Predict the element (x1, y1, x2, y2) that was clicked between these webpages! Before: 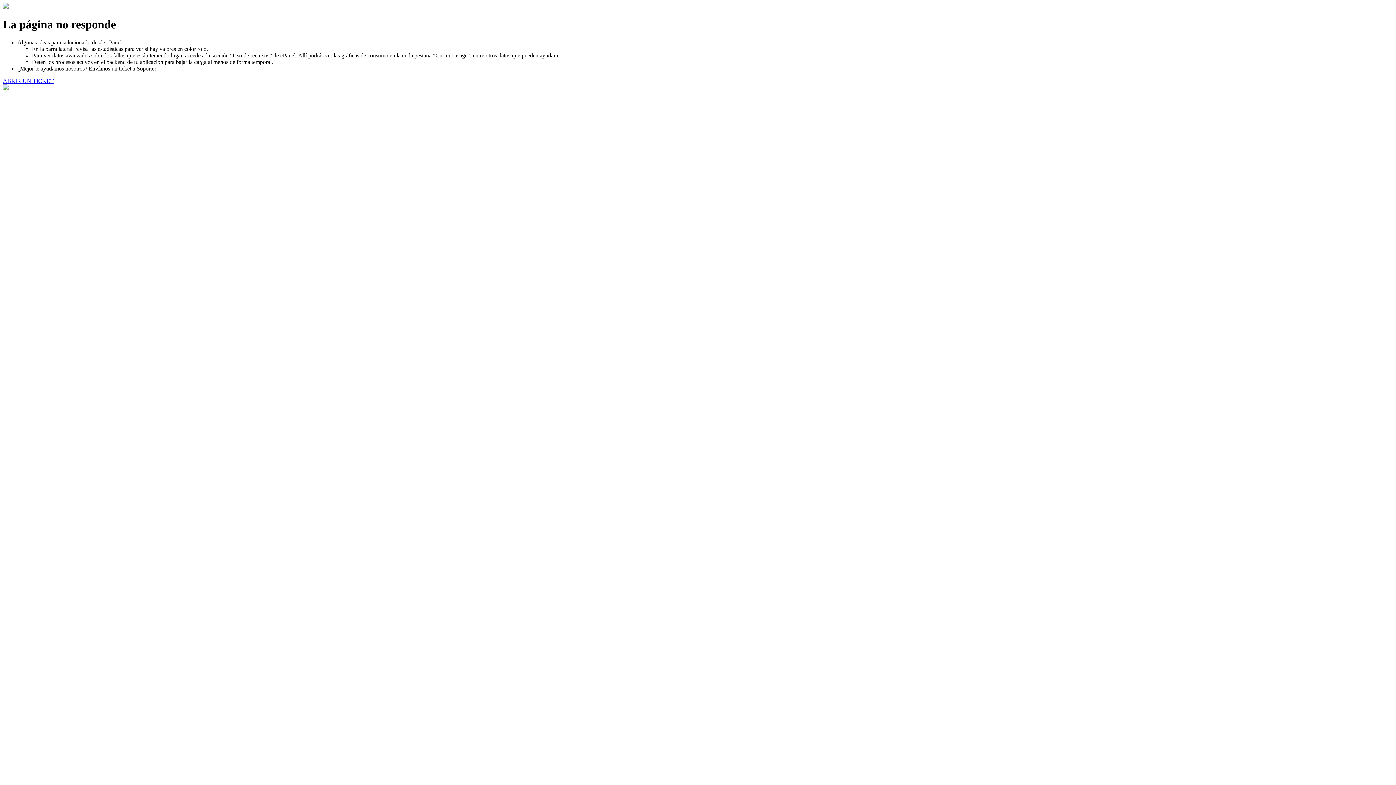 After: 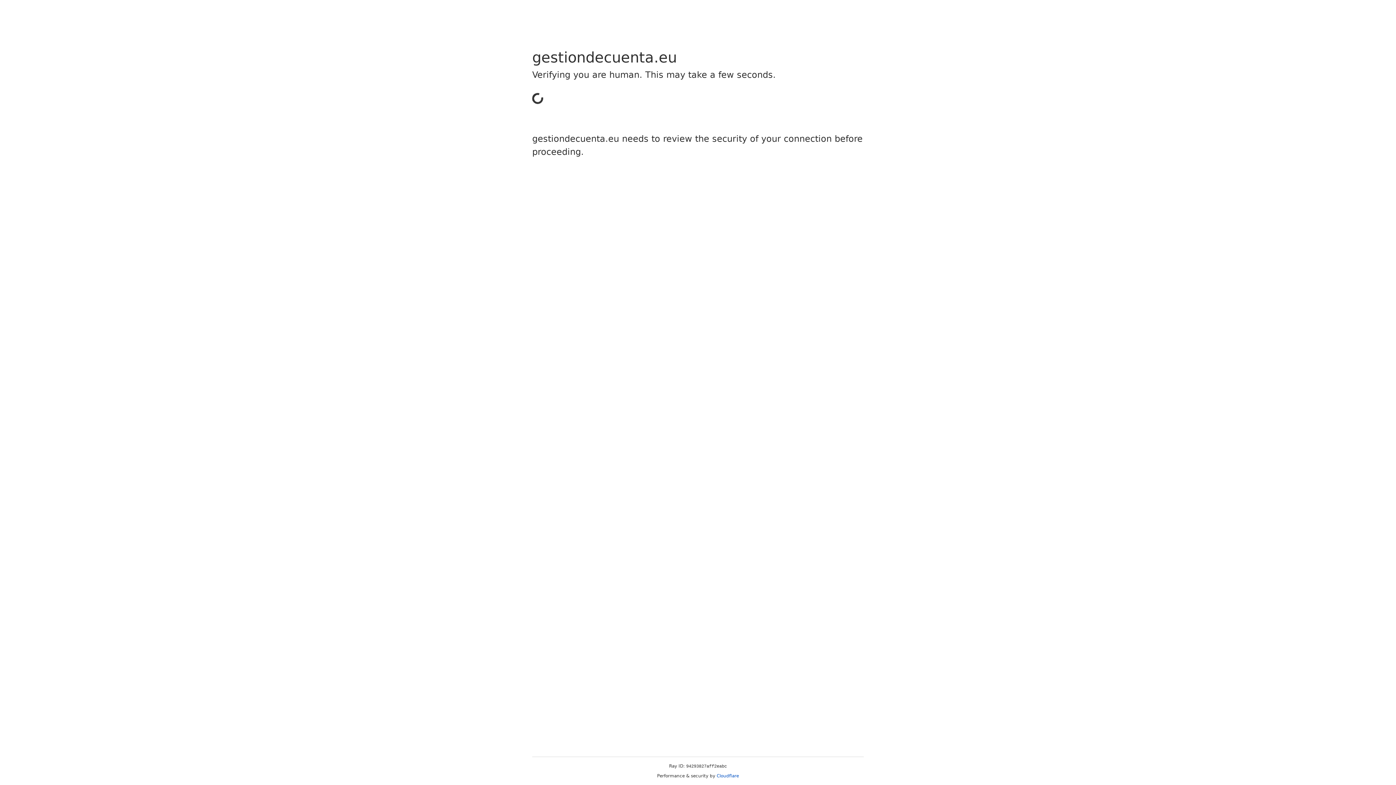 Action: bbox: (2, 77, 53, 83) label: ABRIR UN TICKET